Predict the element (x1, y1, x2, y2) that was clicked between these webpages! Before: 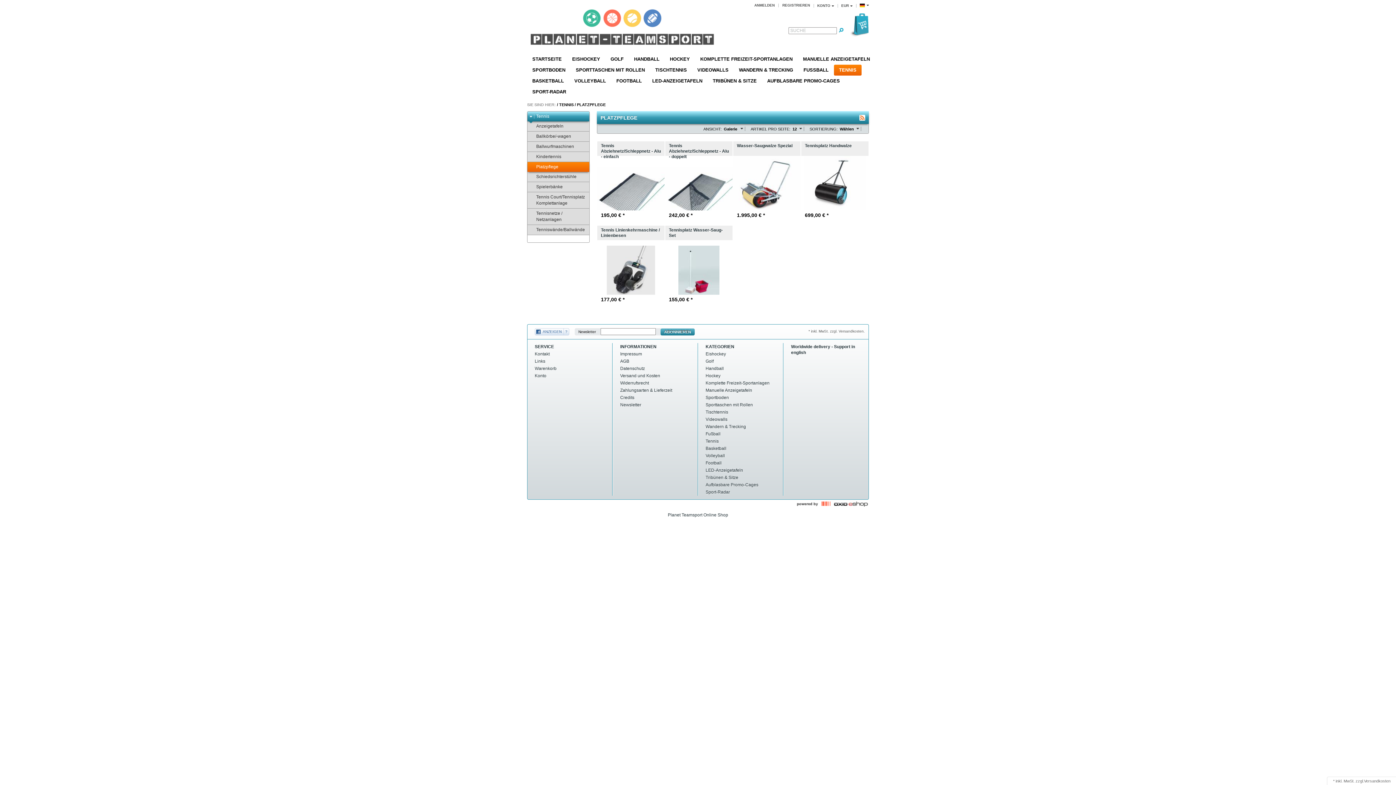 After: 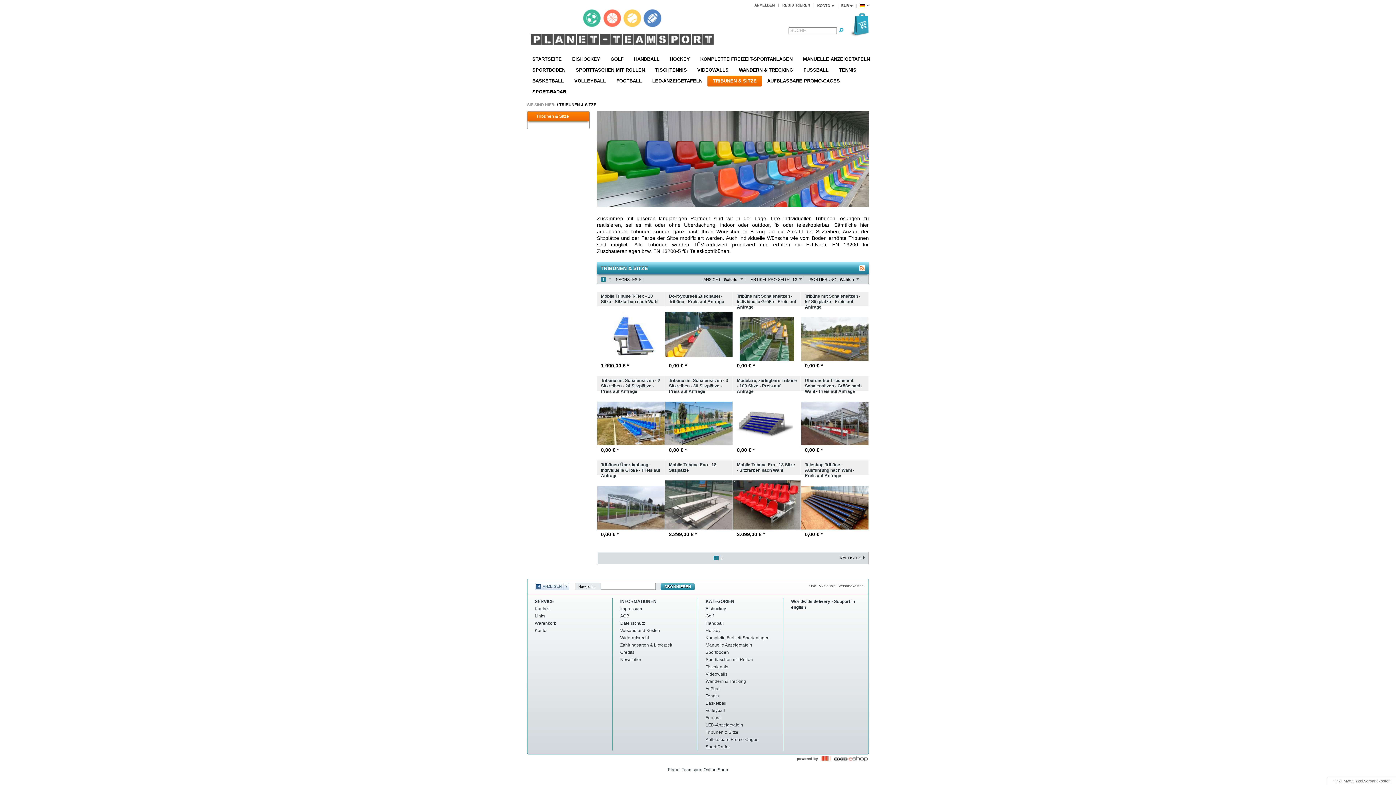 Action: label: TRIBÜNEN & SITZE bbox: (707, 75, 762, 86)